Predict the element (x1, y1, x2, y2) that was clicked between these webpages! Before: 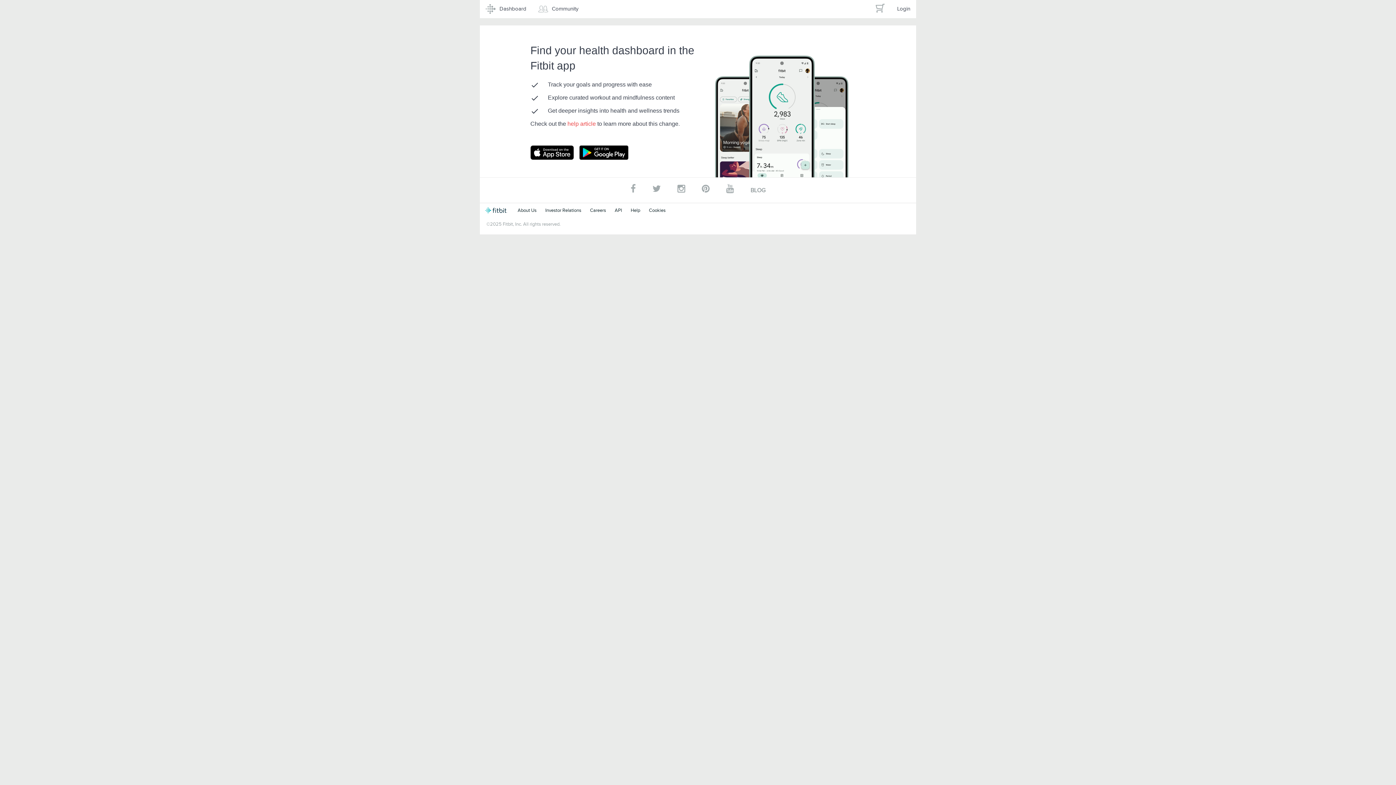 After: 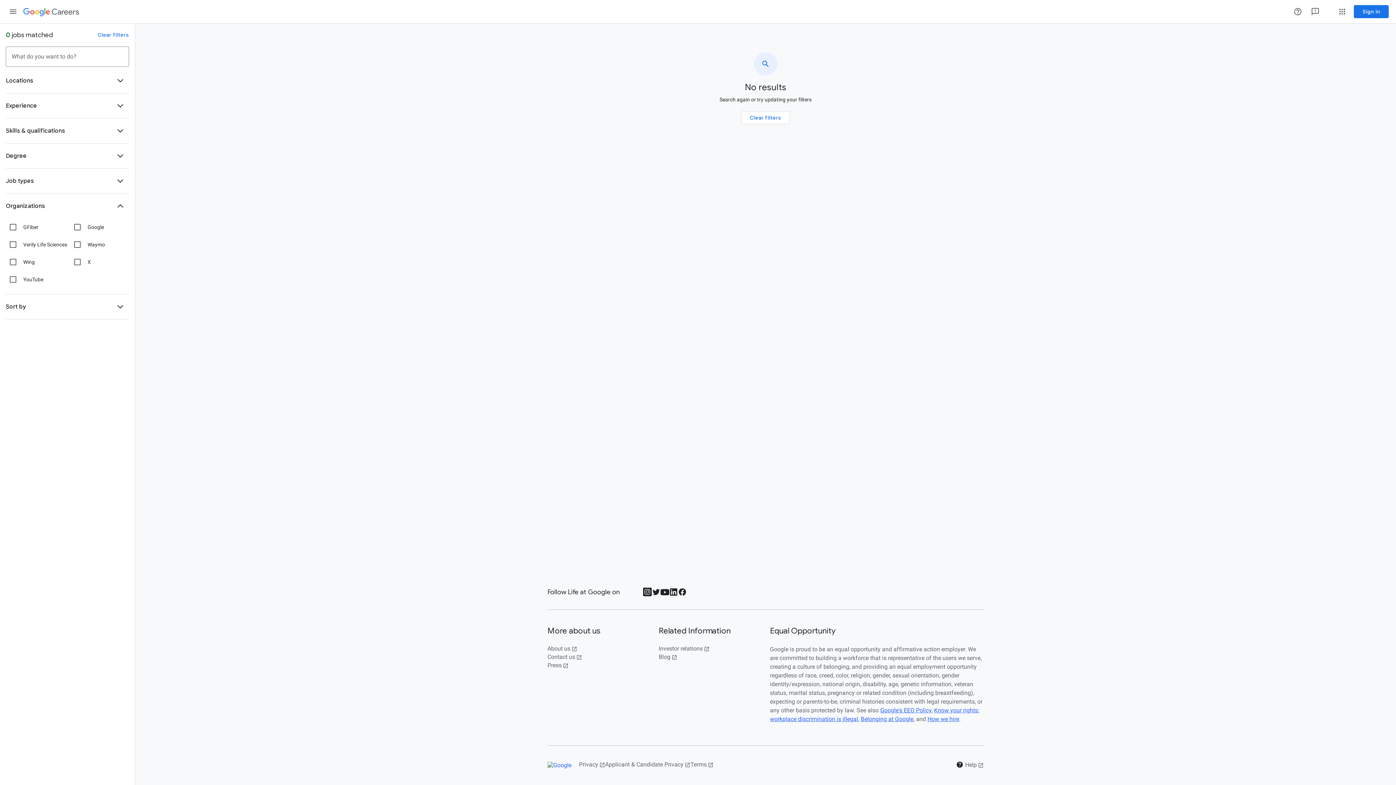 Action: bbox: (590, 207, 606, 213) label: Careers